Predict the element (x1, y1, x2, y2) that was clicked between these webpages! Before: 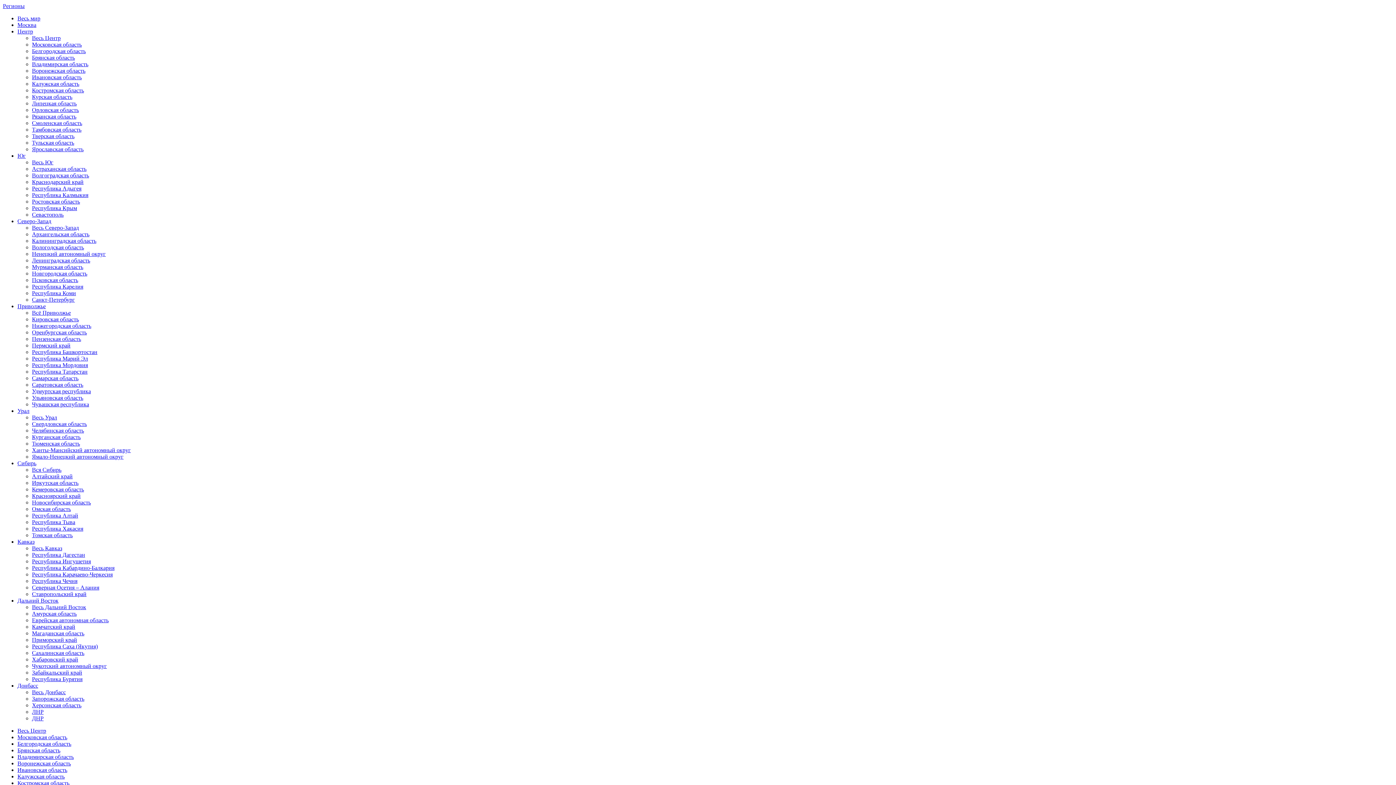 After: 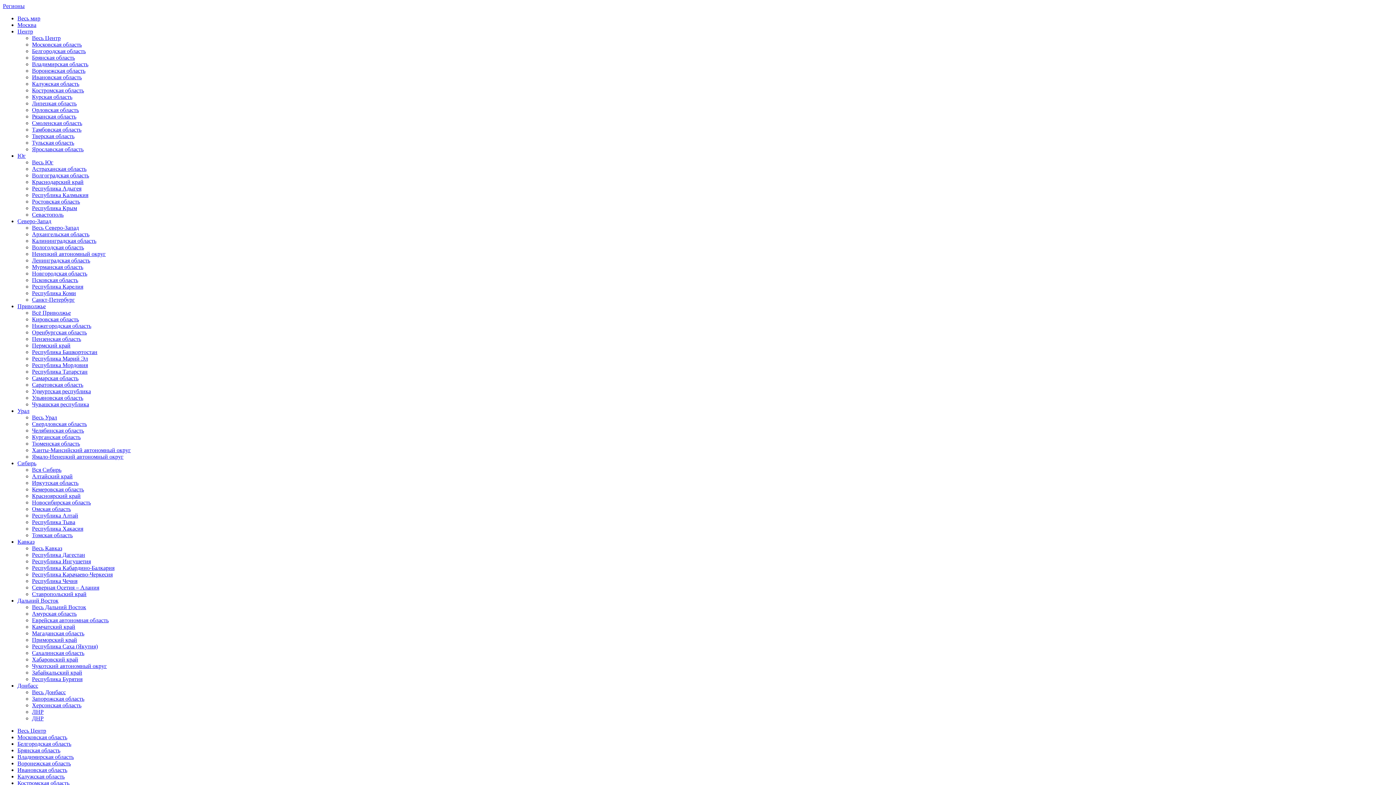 Action: bbox: (32, 198, 80, 204) label: Ростовская область